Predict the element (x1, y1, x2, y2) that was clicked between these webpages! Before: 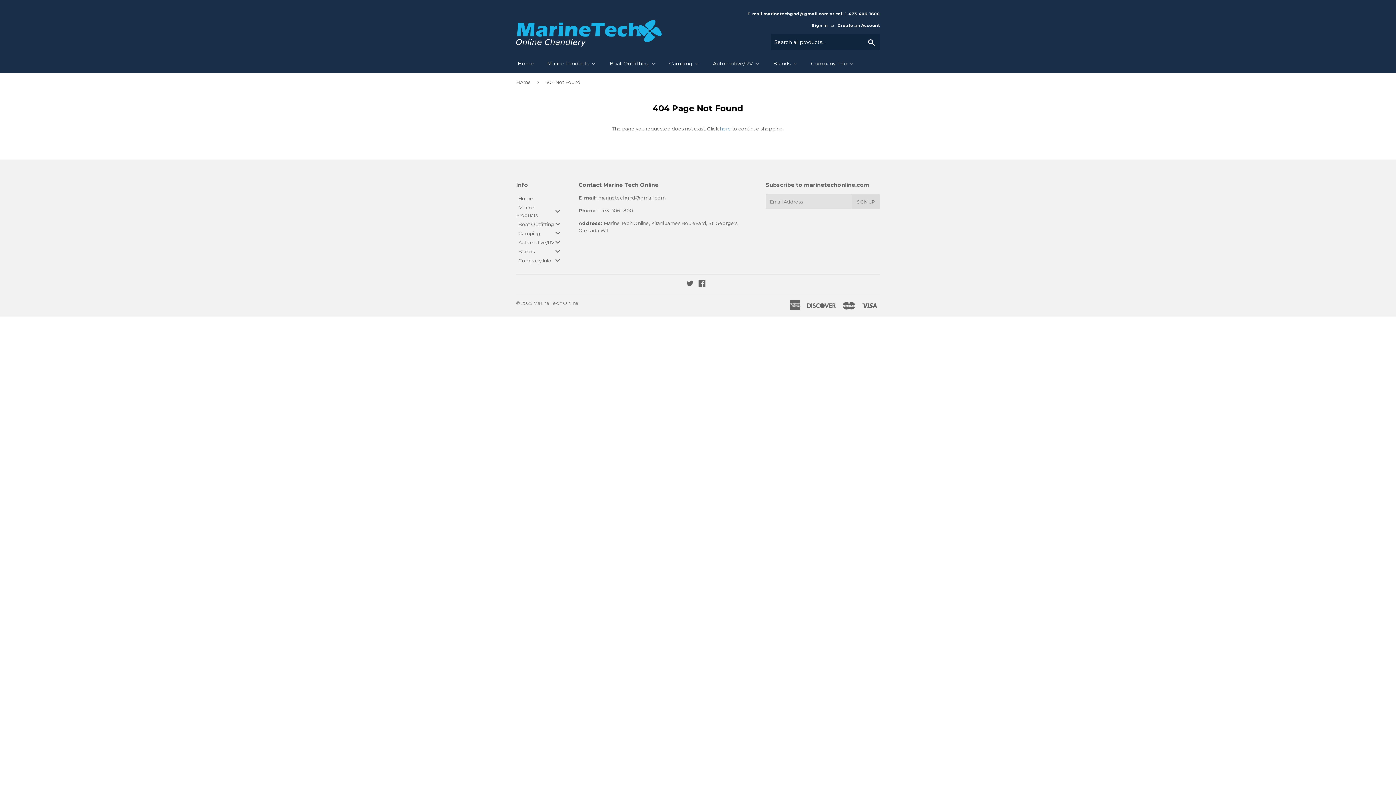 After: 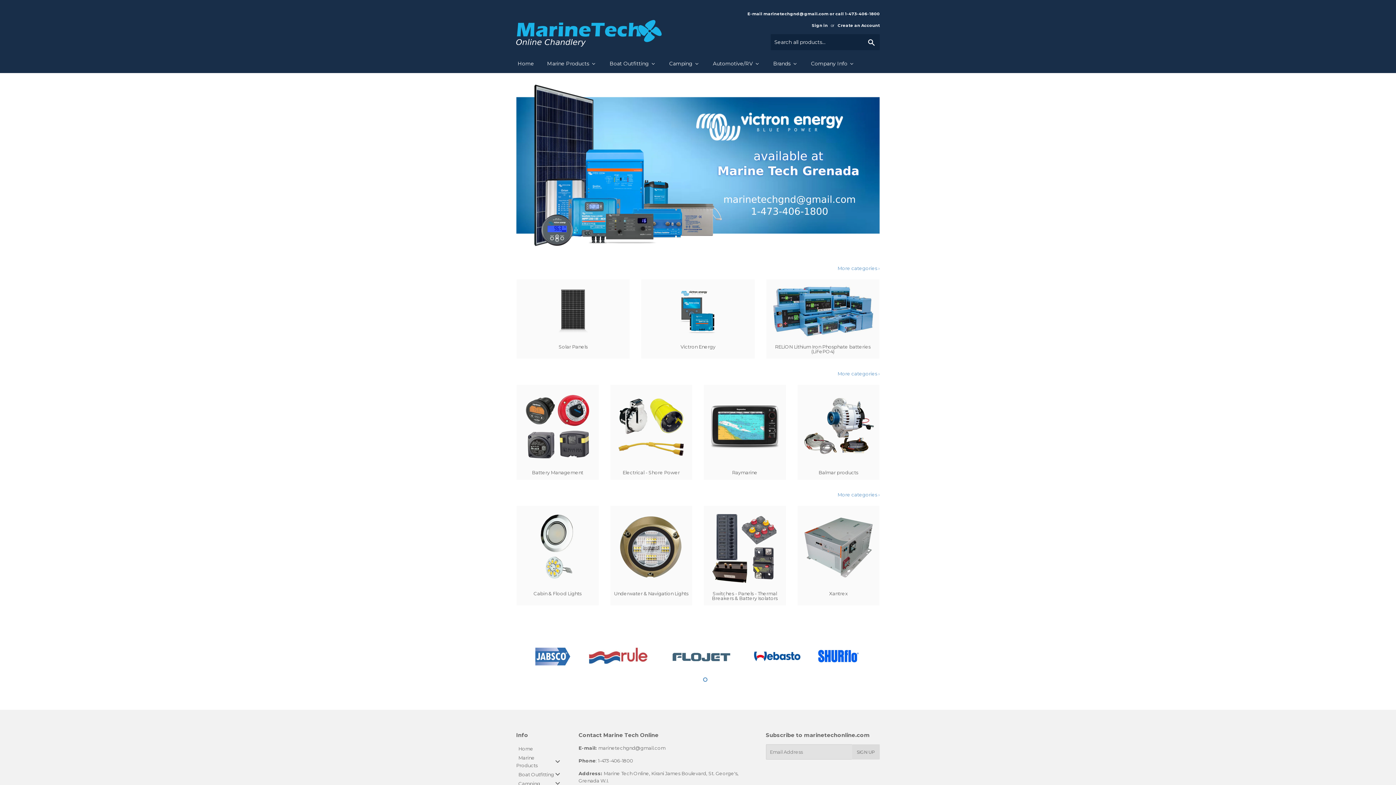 Action: label: Home bbox: (510, 53, 540, 73)